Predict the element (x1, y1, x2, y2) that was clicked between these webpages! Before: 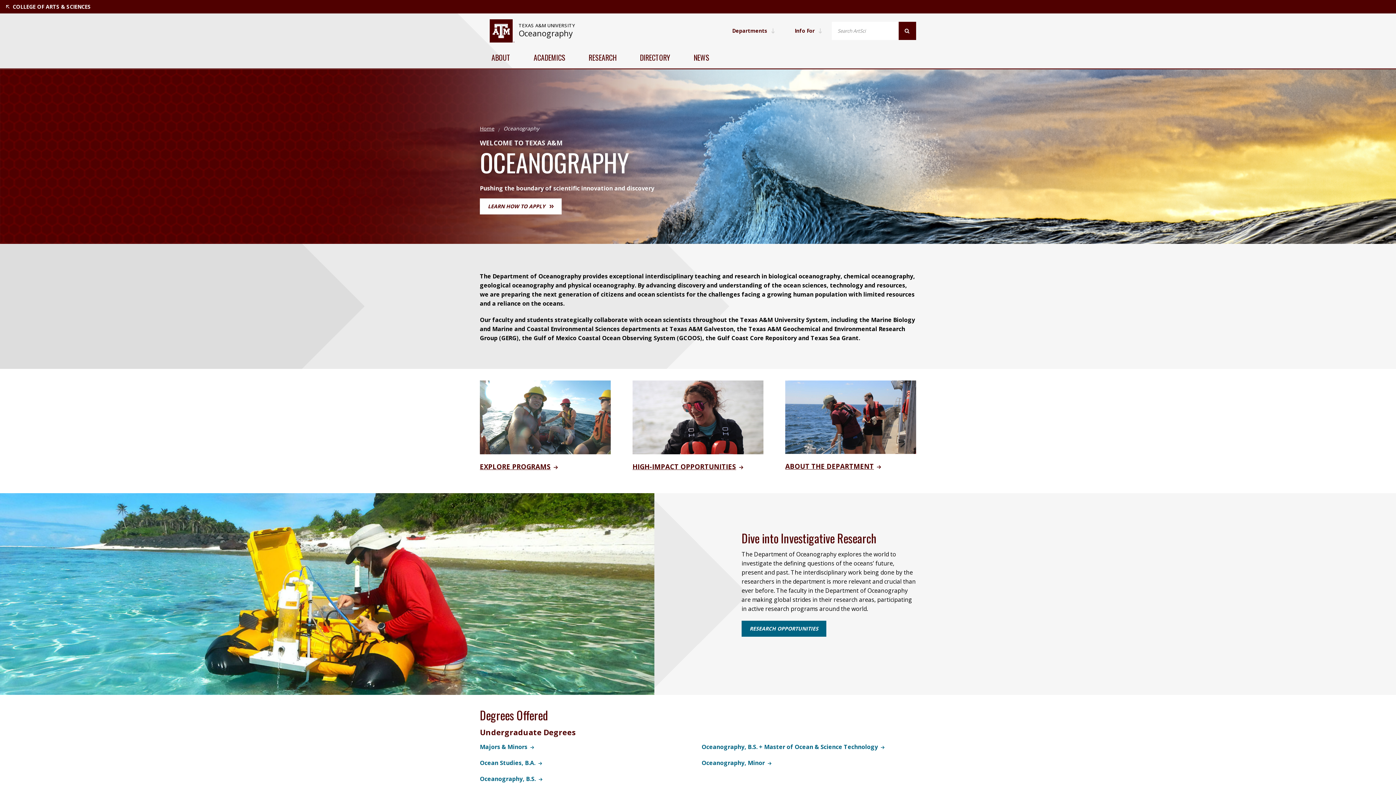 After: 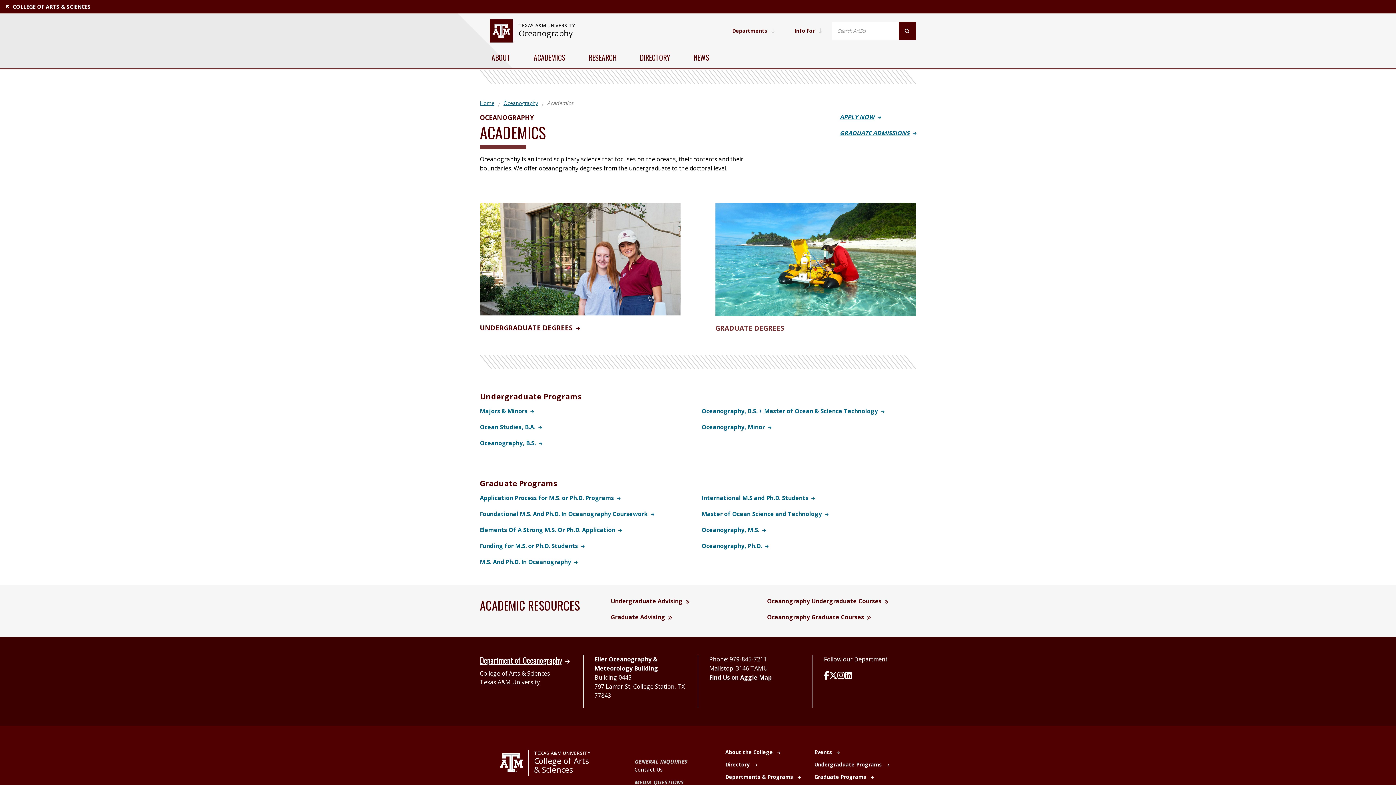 Action: bbox: (480, 412, 610, 420) label: Visit Explore Programs